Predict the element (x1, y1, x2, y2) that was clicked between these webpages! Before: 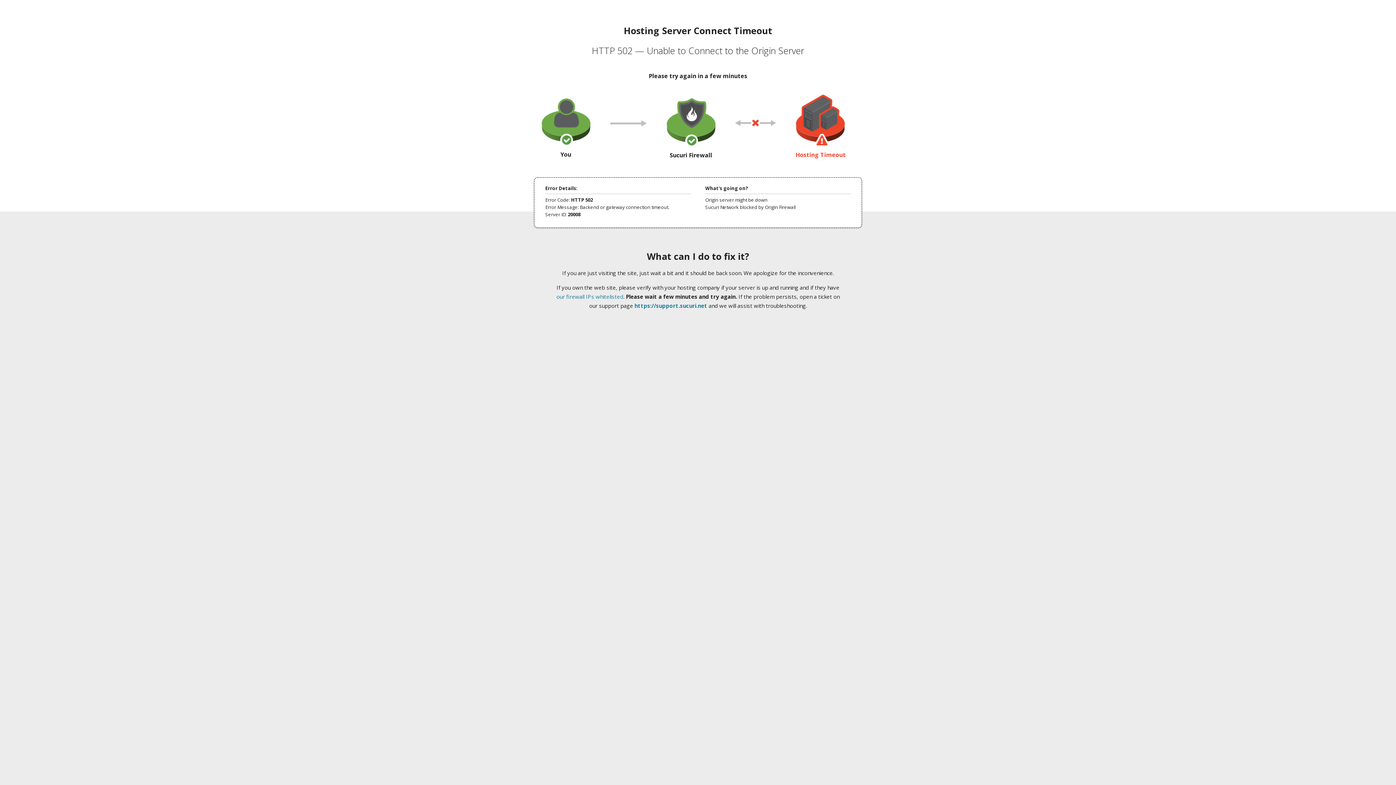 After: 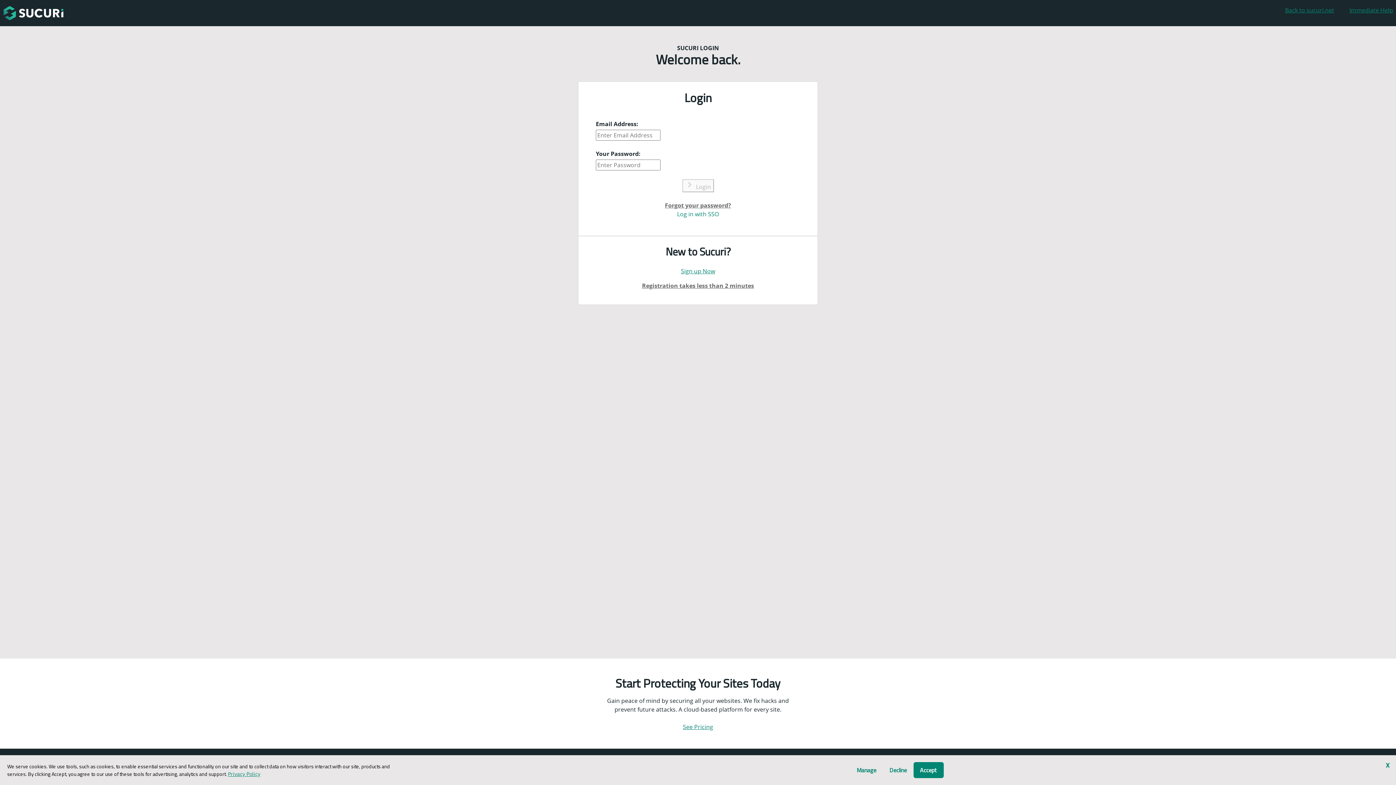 Action: label: https://support.sucuri.net bbox: (634, 302, 707, 309)